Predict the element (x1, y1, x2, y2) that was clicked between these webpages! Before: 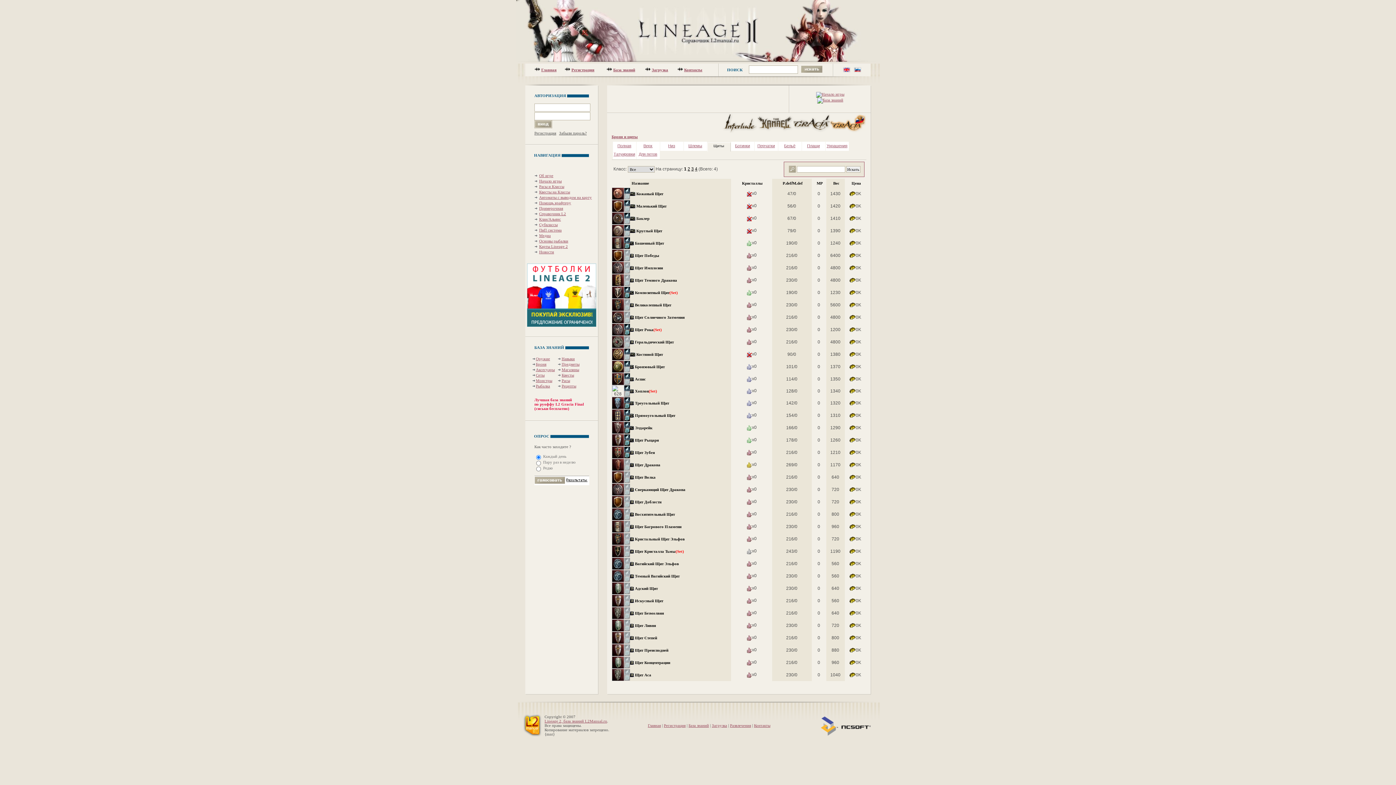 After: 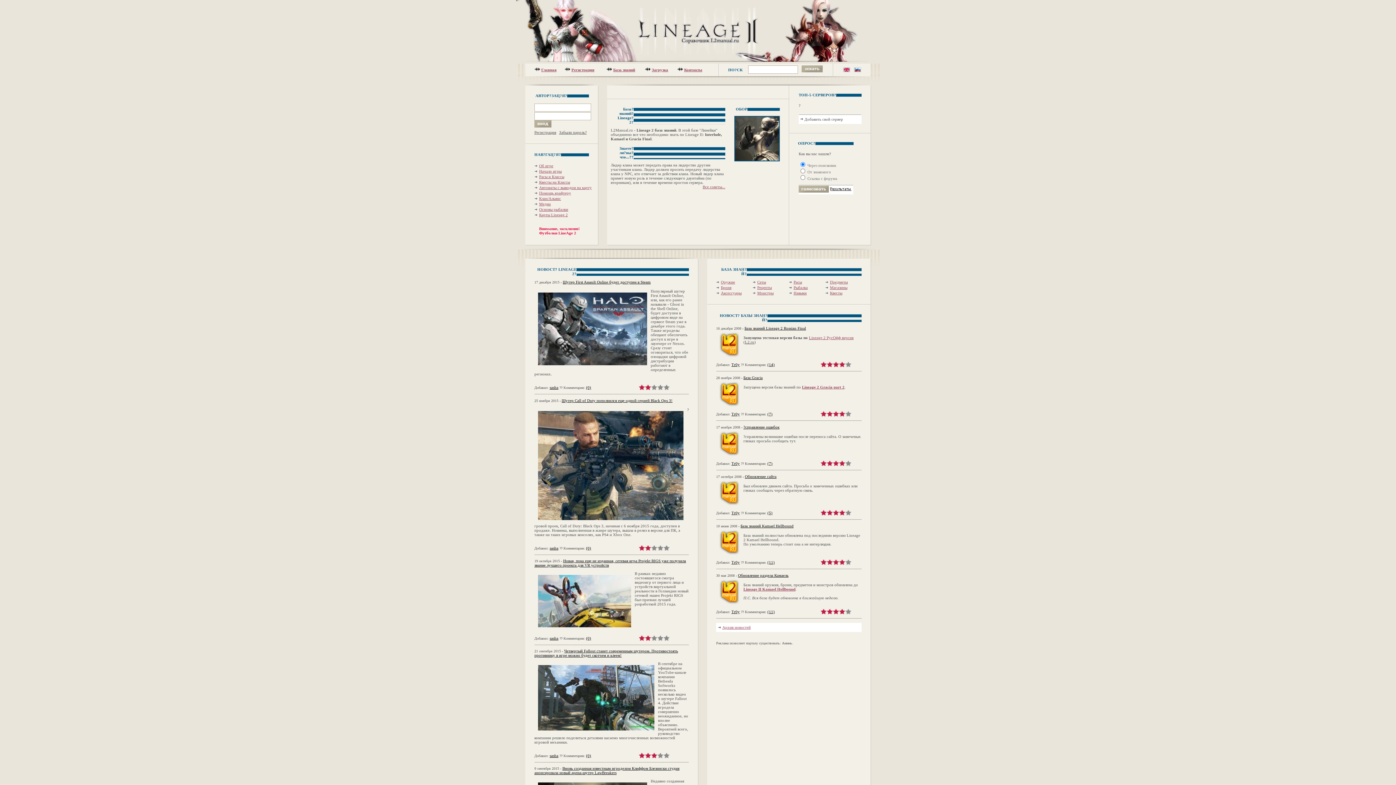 Action: label: Клан/Альянс bbox: (539, 217, 561, 221)